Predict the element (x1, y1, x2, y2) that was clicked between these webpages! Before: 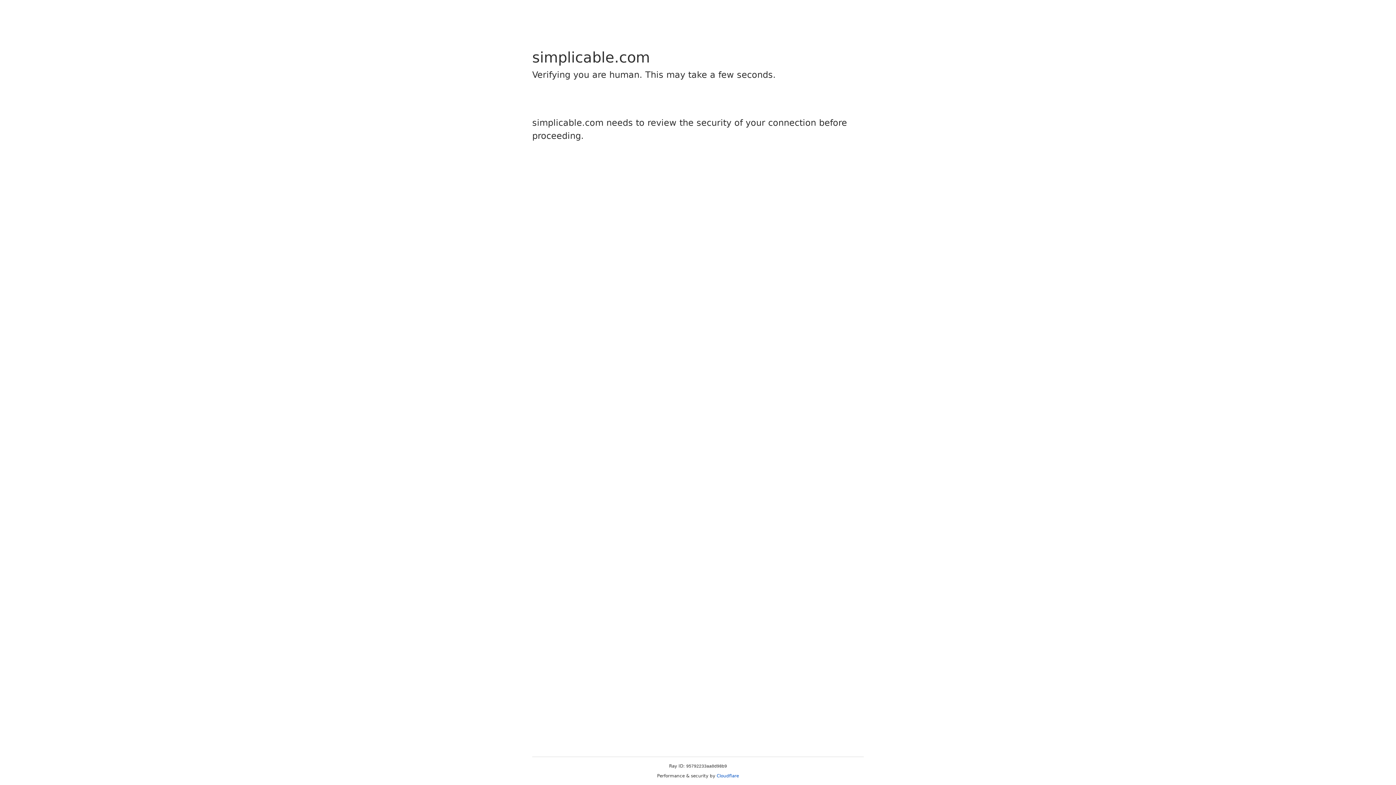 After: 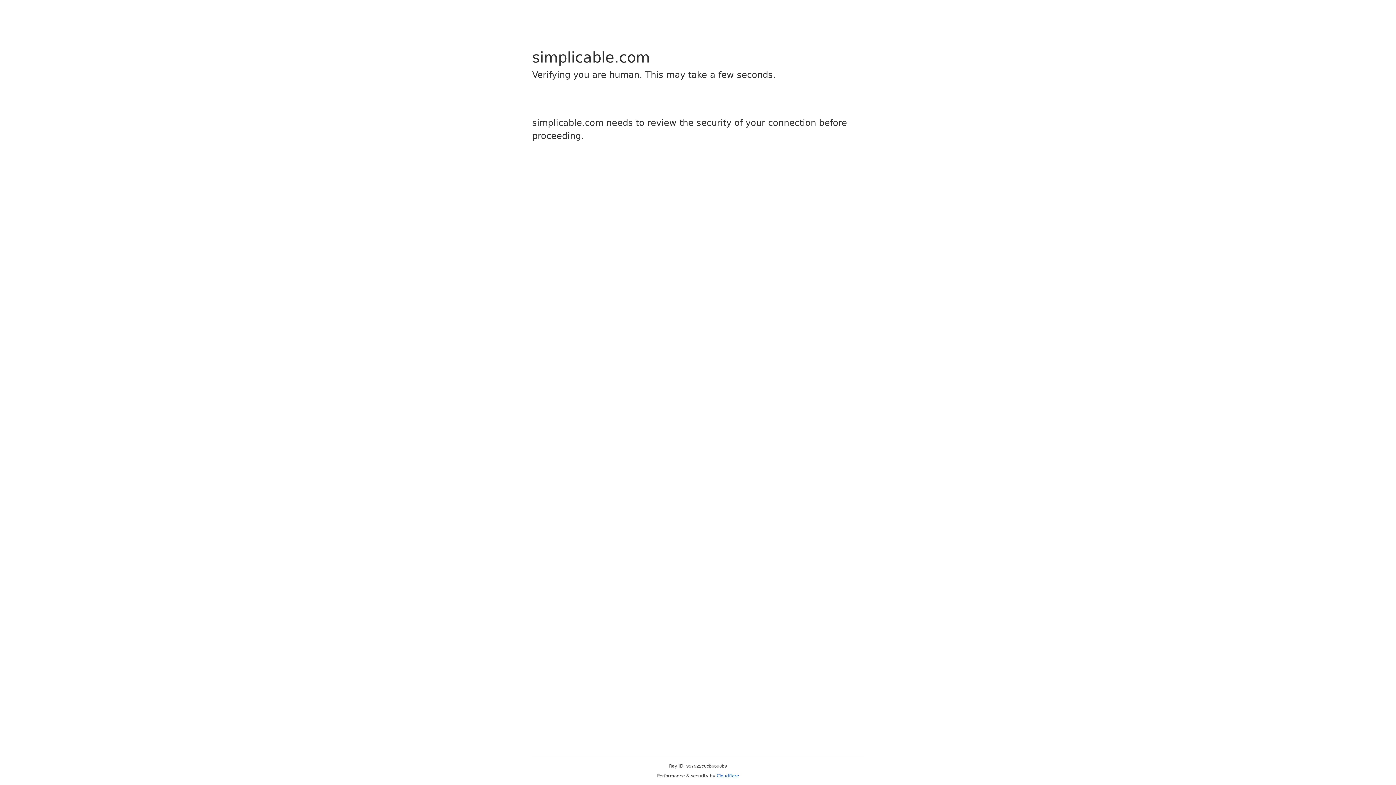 Action: bbox: (716, 773, 739, 778) label: Cloudflare